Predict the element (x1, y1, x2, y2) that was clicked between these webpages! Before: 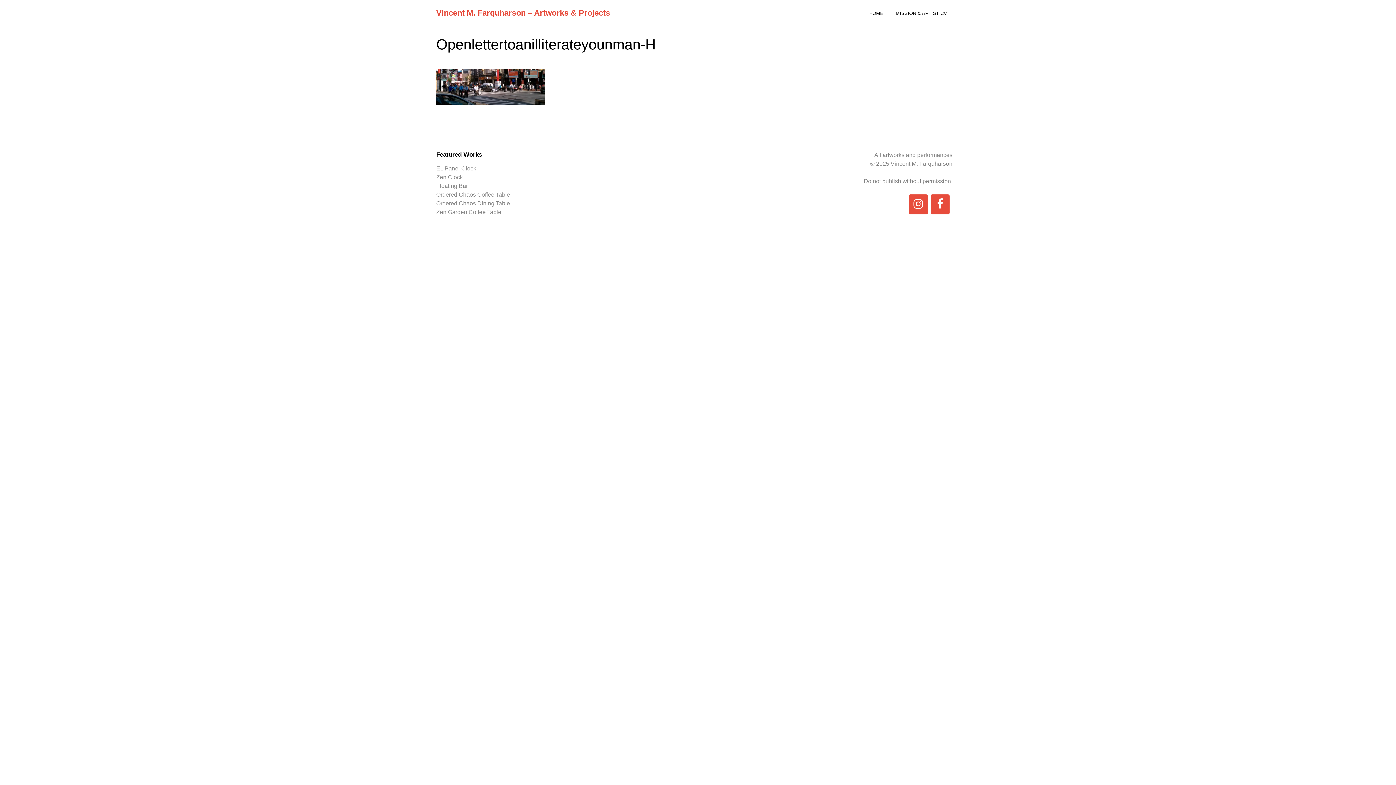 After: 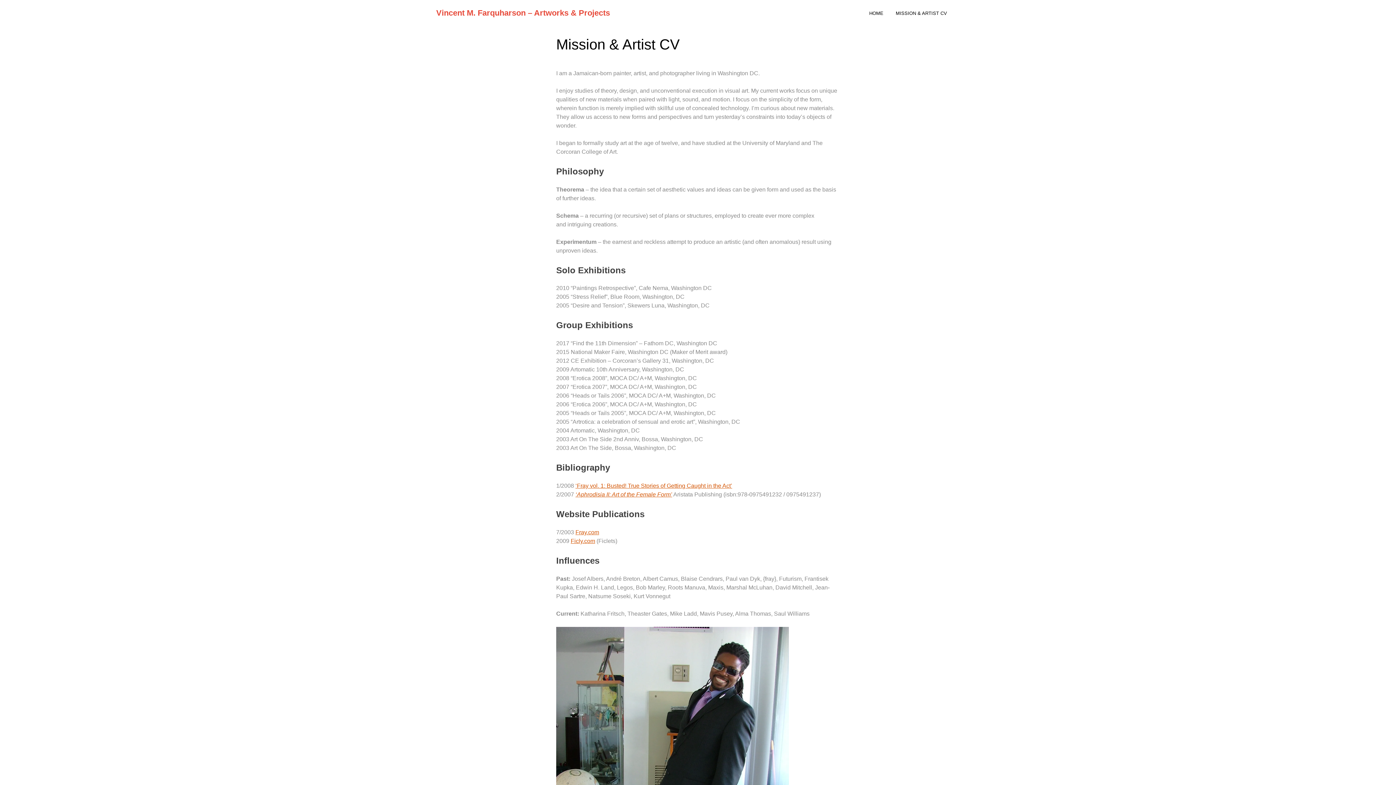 Action: bbox: (890, 5, 952, 25) label: MISSION & ARTIST CV